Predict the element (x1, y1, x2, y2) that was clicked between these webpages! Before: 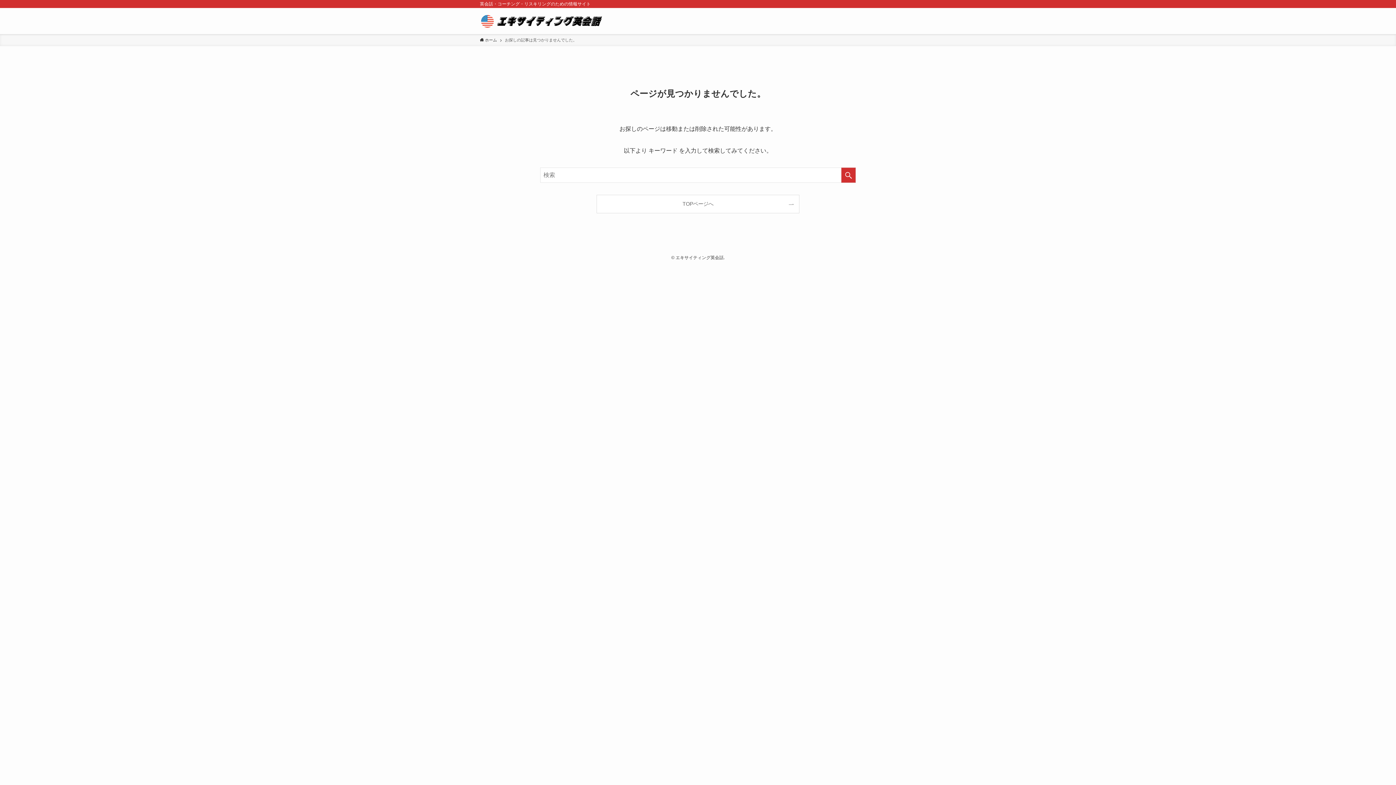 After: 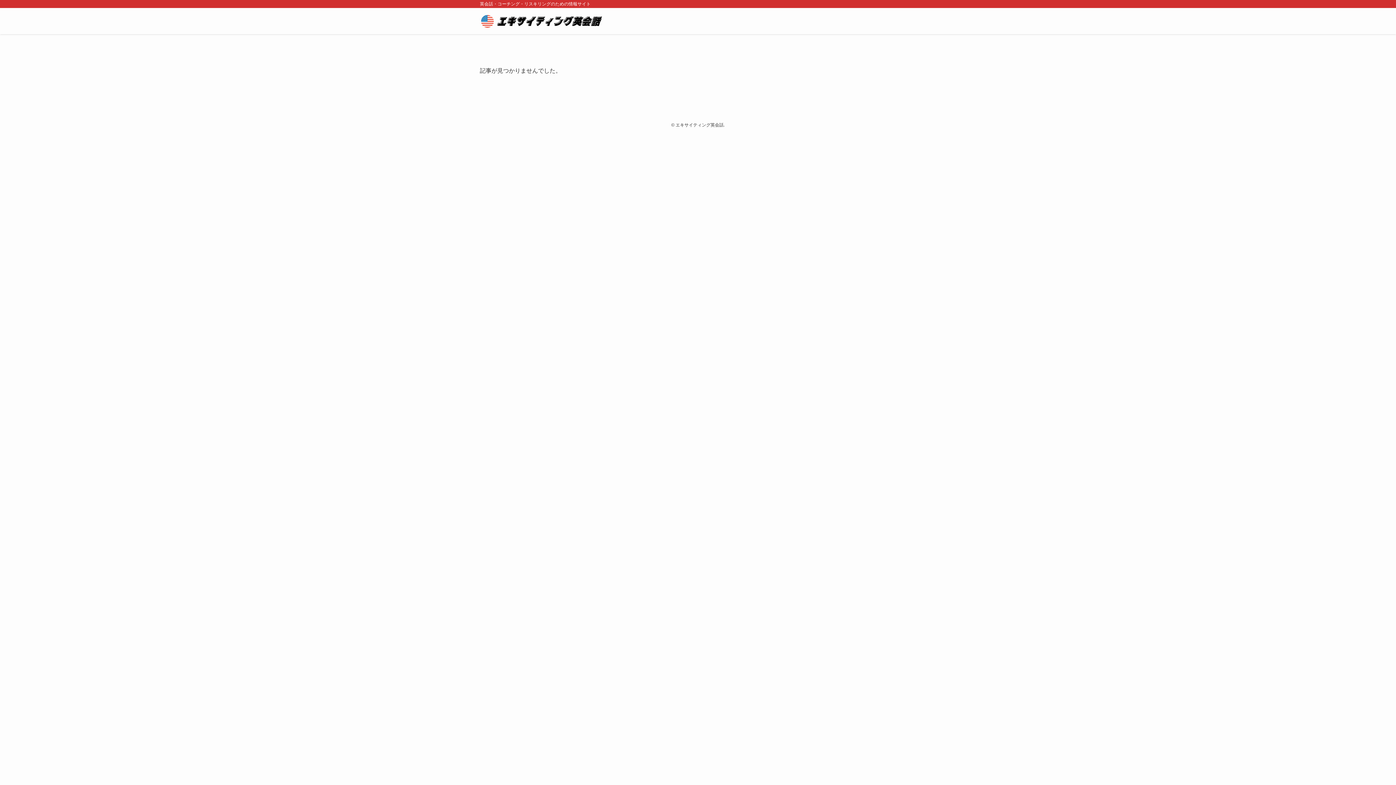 Action: label:  ホーム bbox: (480, 37, 497, 43)